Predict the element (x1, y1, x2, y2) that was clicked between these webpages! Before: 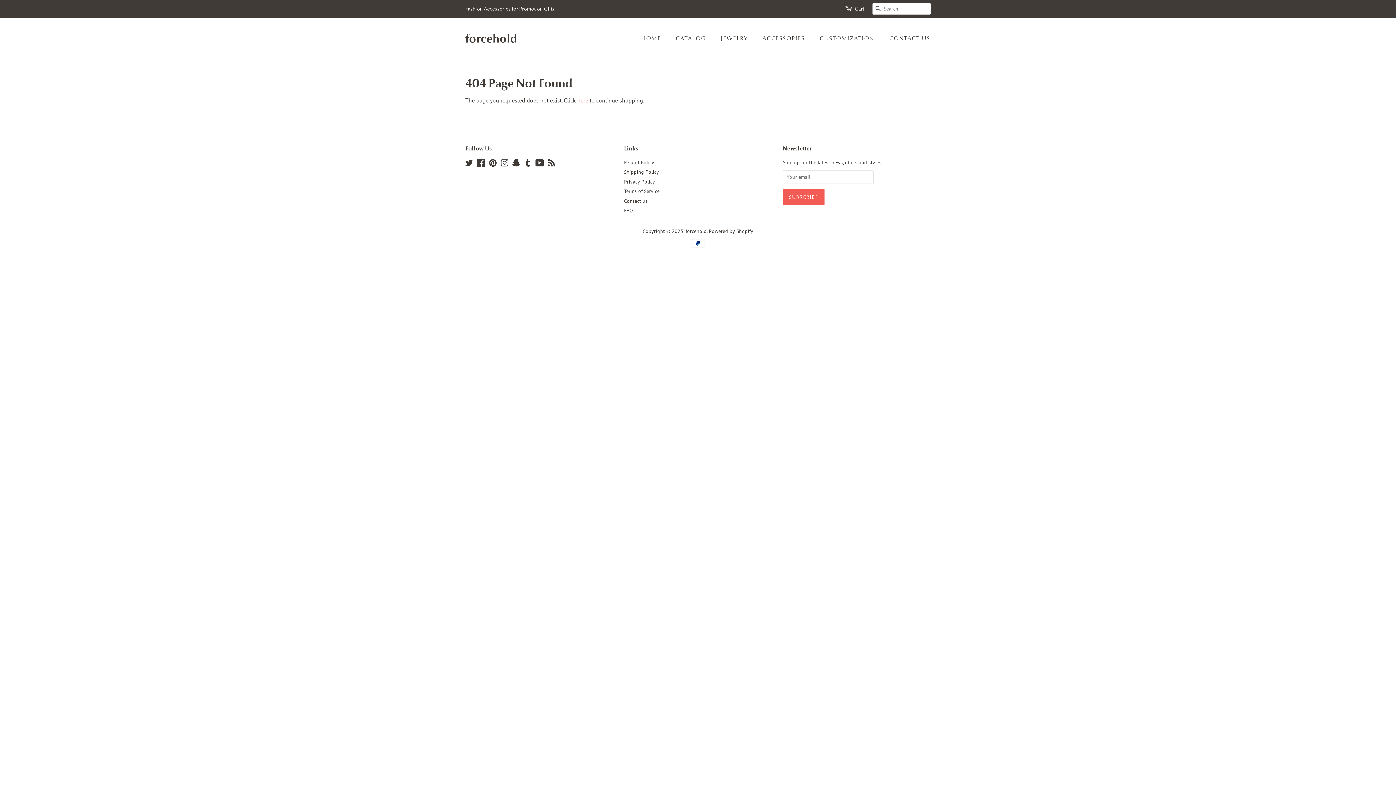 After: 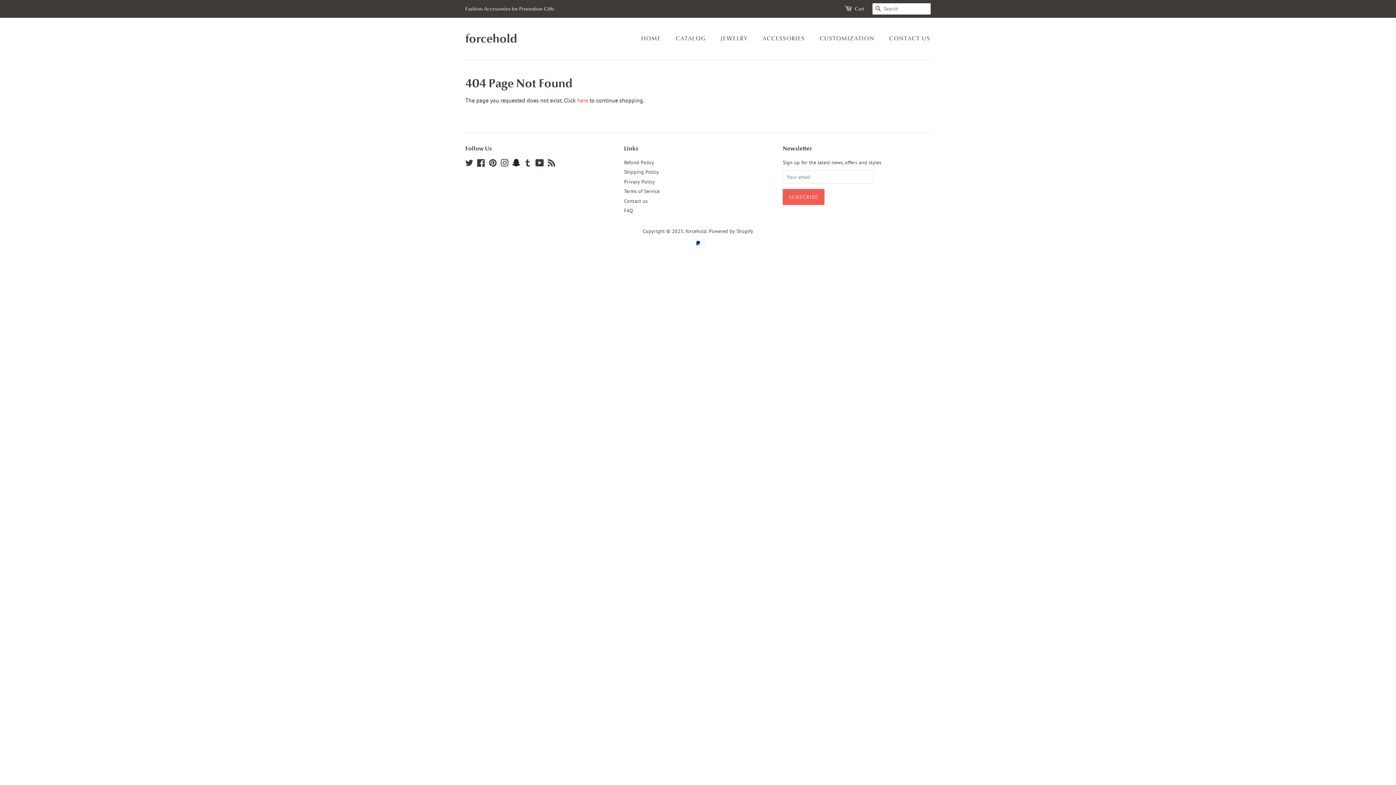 Action: bbox: (512, 161, 520, 167) label: Snapchat